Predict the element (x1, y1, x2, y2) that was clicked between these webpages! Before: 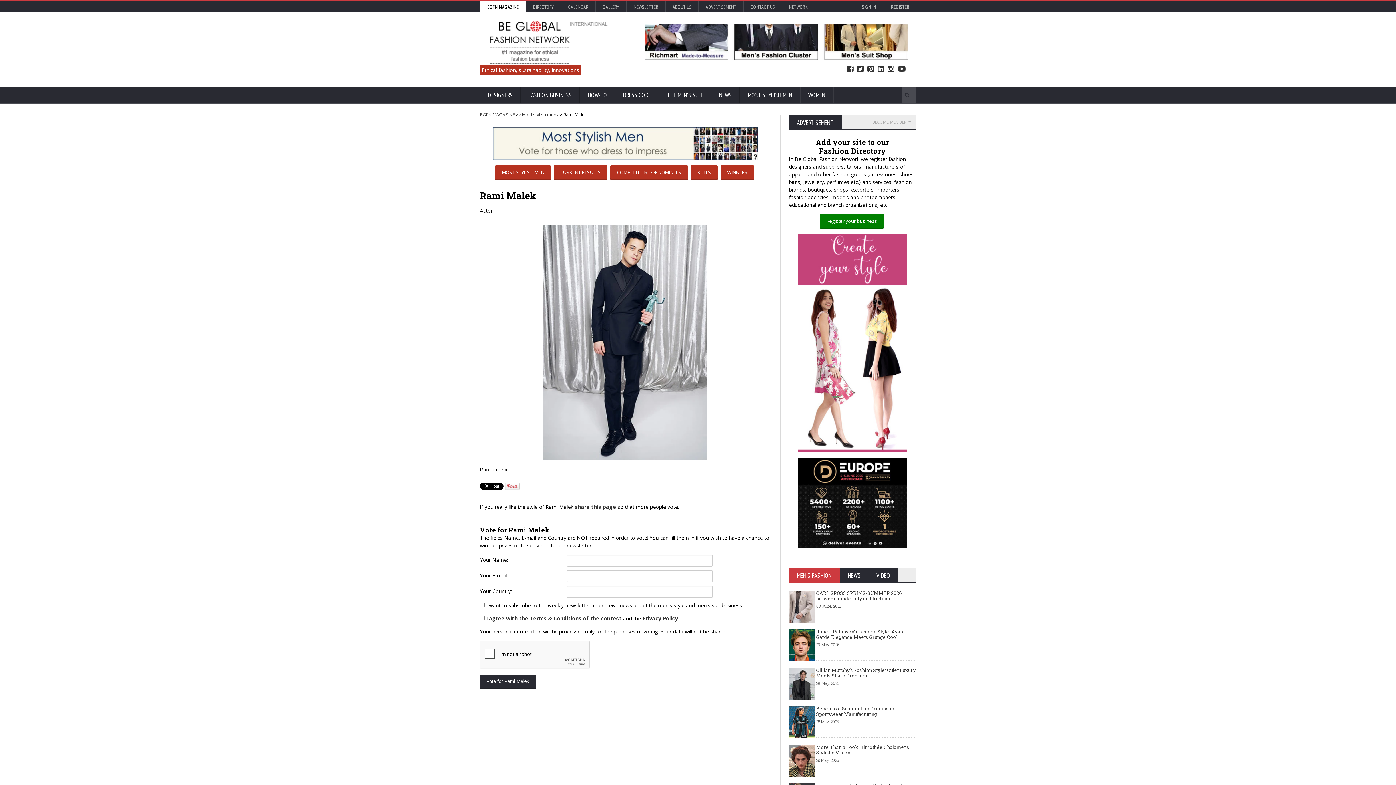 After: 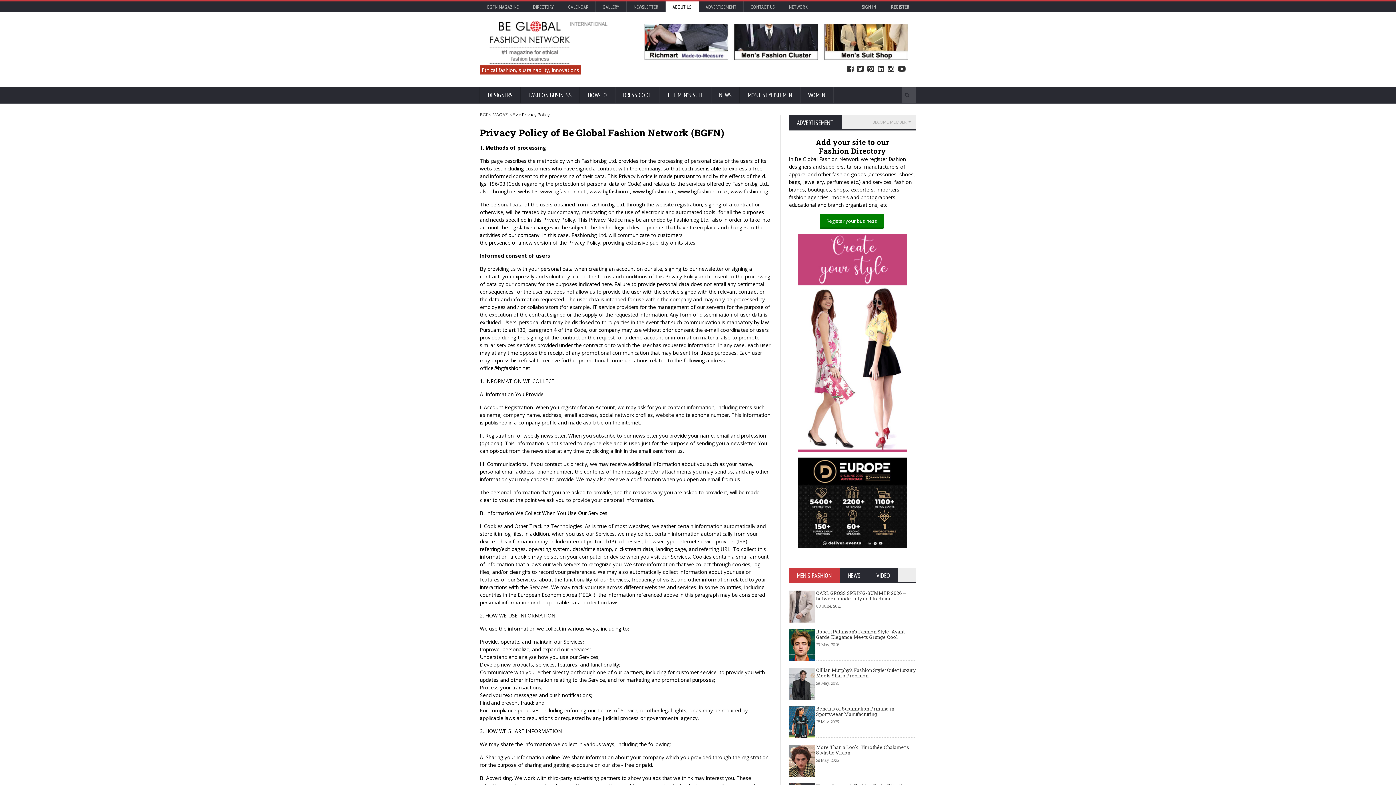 Action: label: Privacy Policy bbox: (642, 615, 678, 622)